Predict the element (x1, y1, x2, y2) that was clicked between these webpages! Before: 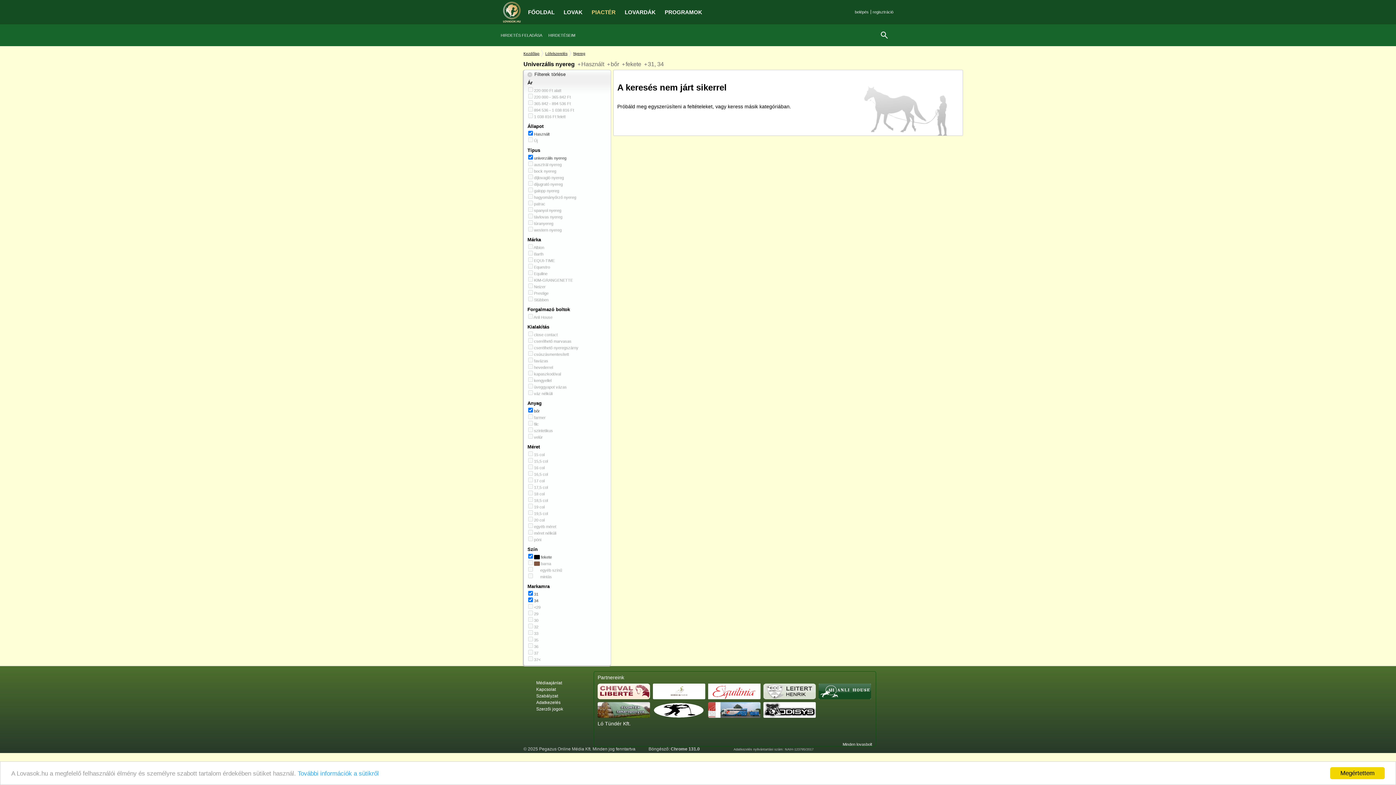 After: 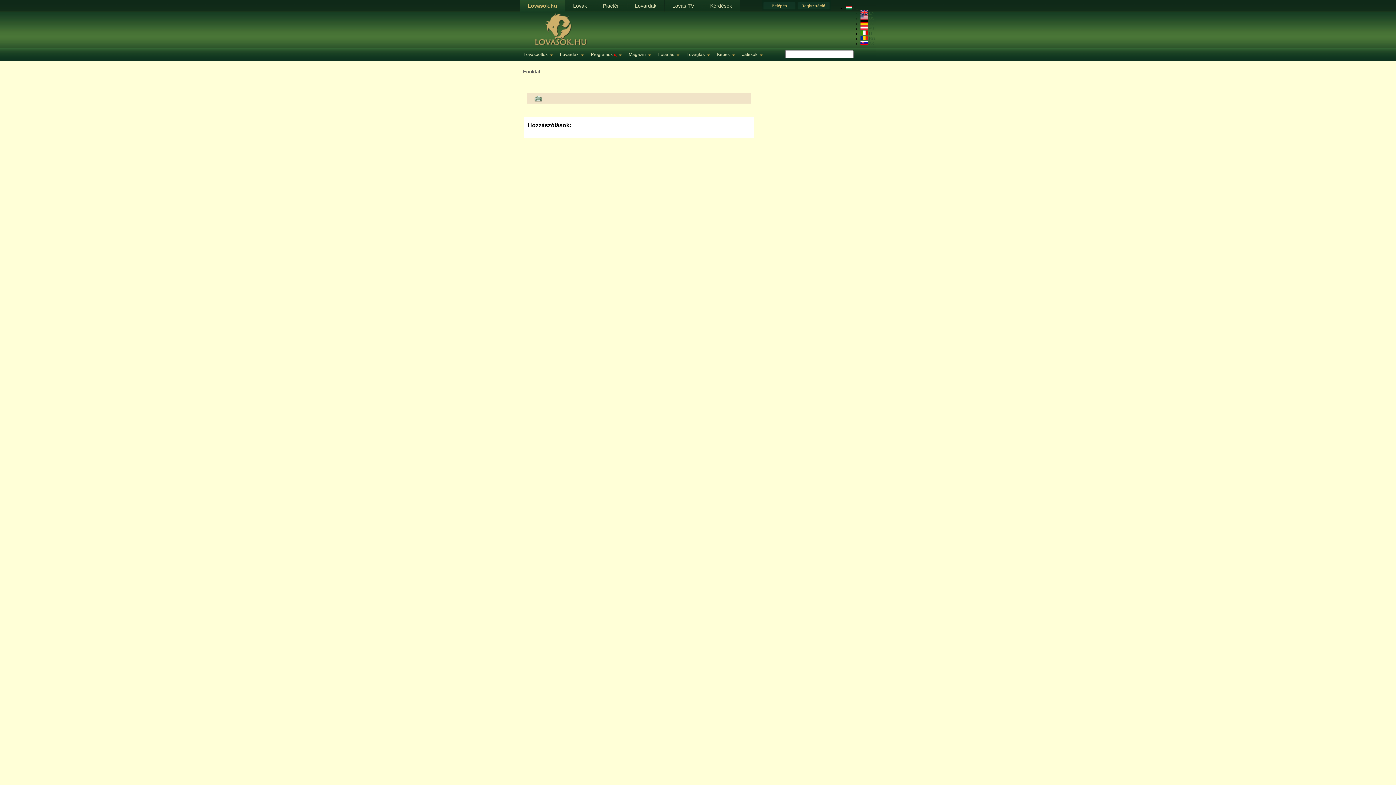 Action: label: További információk a sütikről bbox: (297, 770, 378, 777)